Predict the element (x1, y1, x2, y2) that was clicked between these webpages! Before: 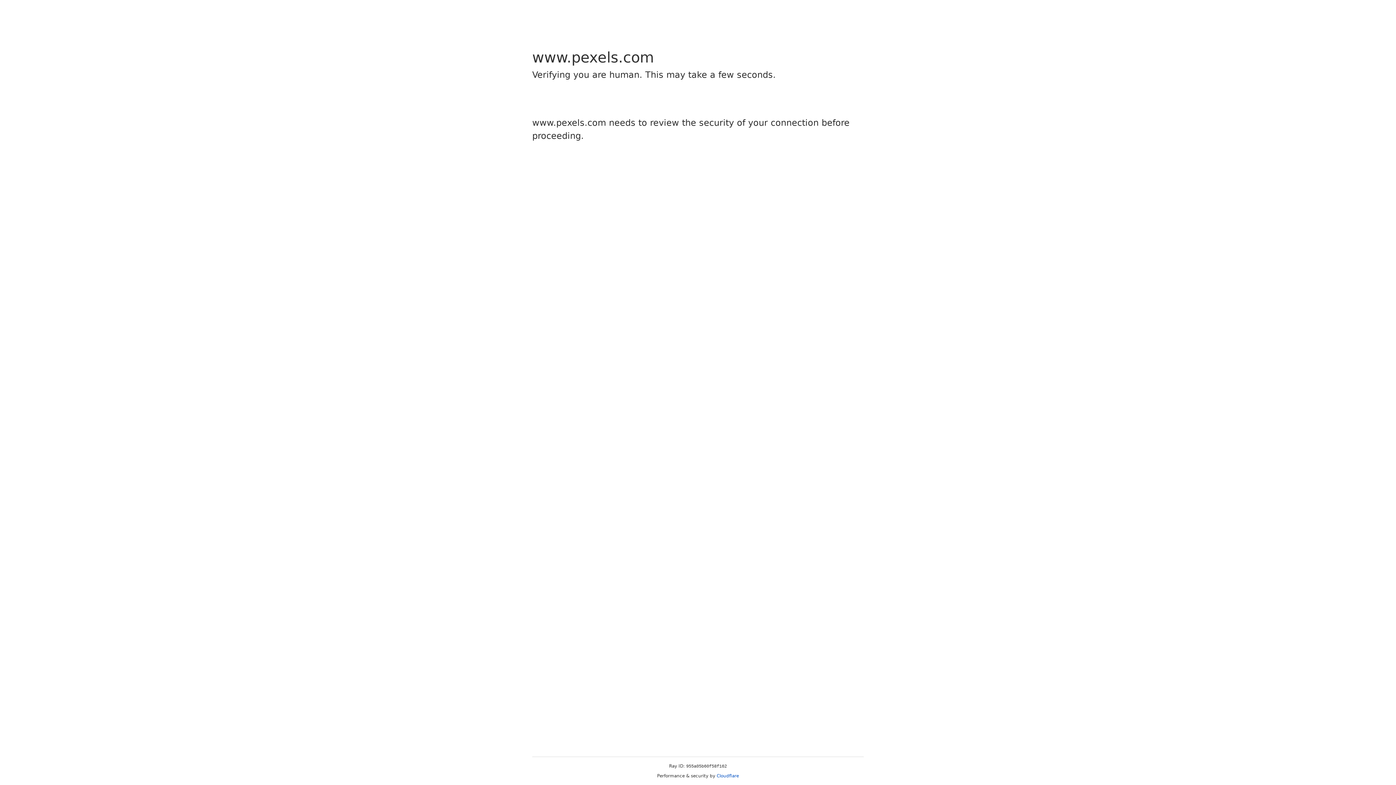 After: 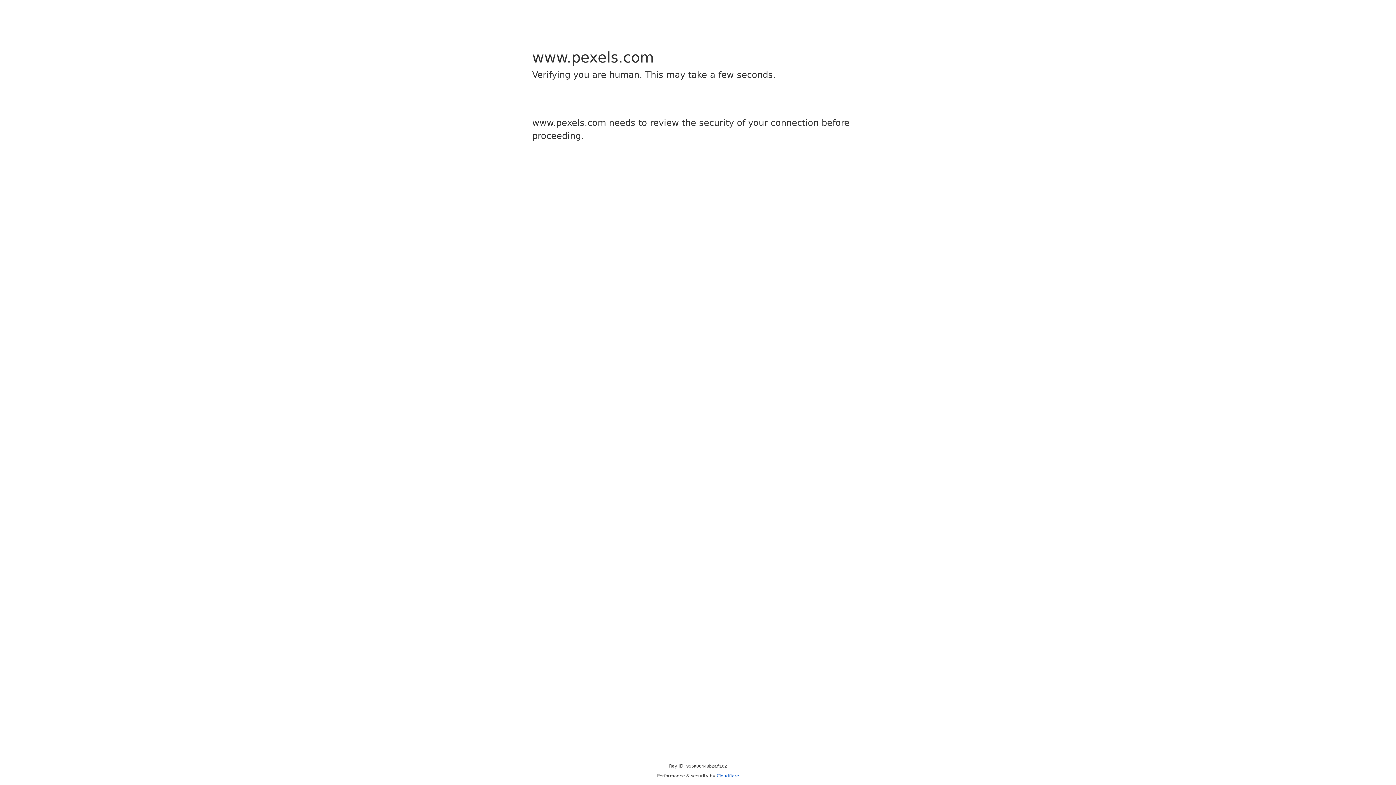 Action: label: Cloudflare bbox: (716, 773, 739, 778)